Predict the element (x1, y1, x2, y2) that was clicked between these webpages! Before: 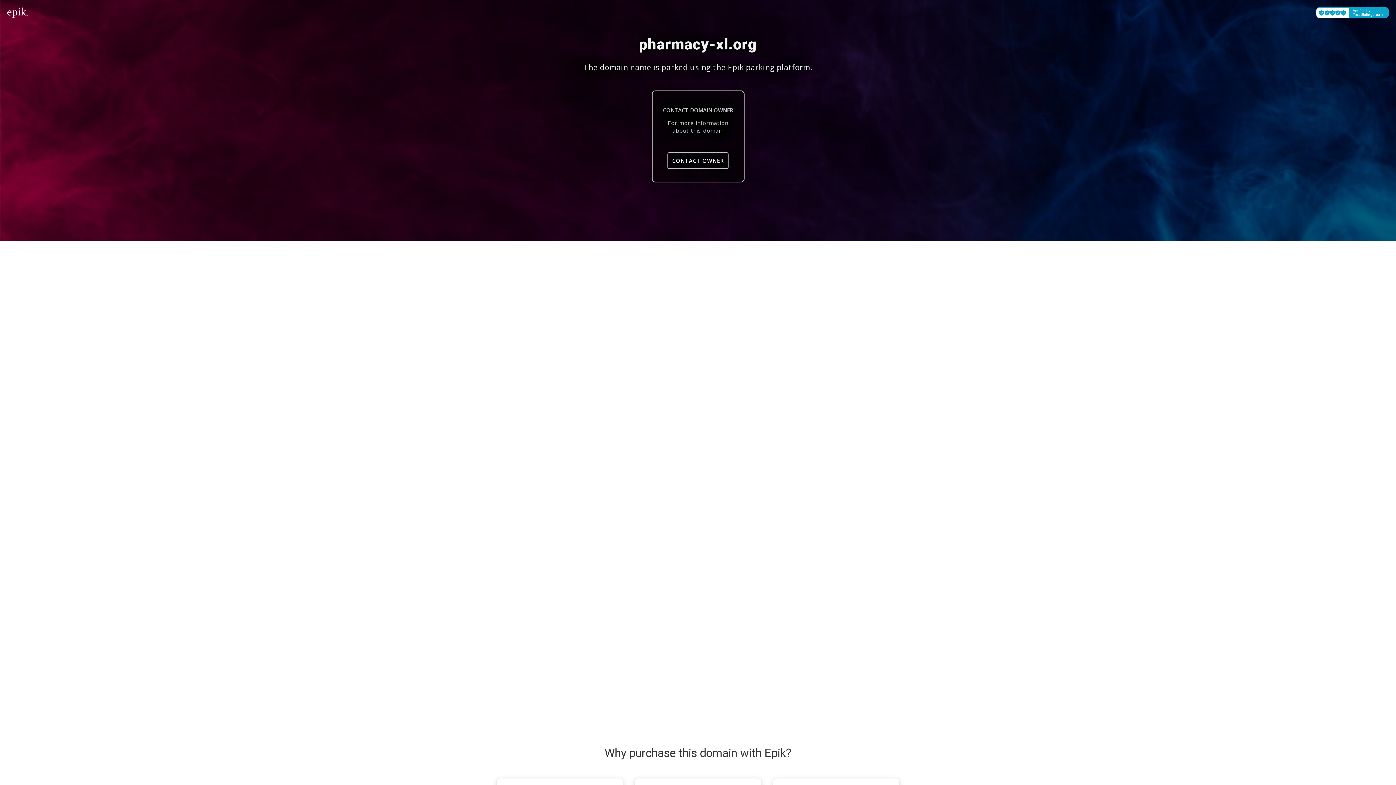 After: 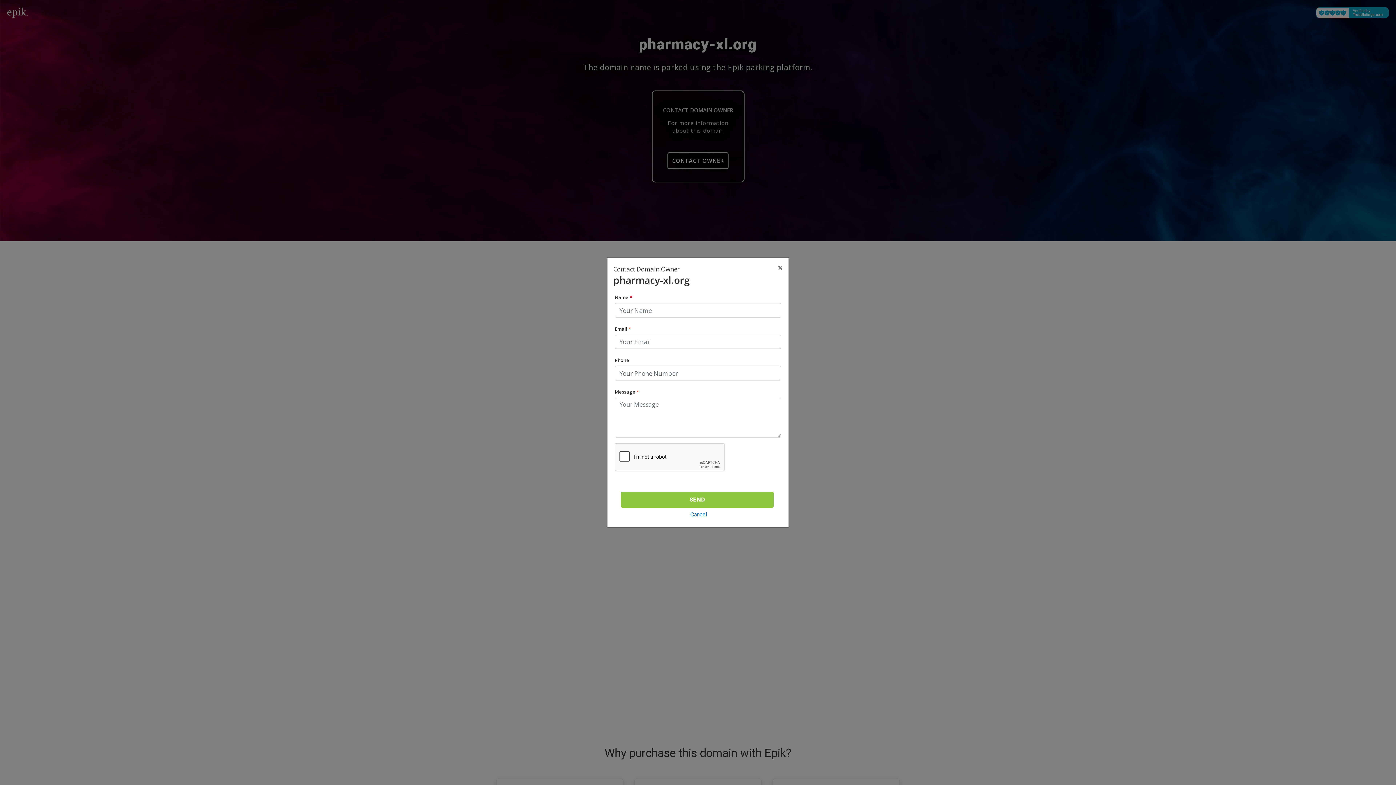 Action: bbox: (667, 152, 728, 169) label: CONTACT OWNER